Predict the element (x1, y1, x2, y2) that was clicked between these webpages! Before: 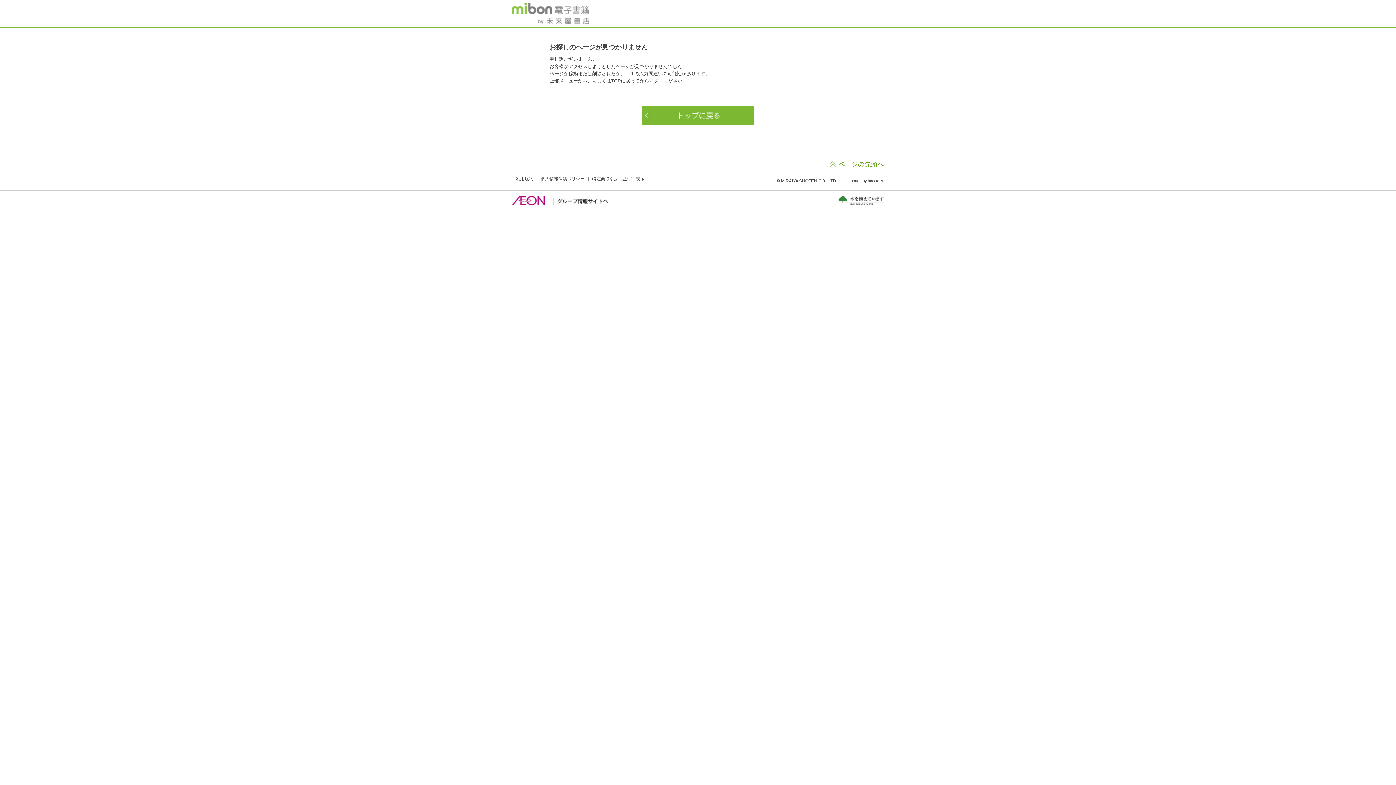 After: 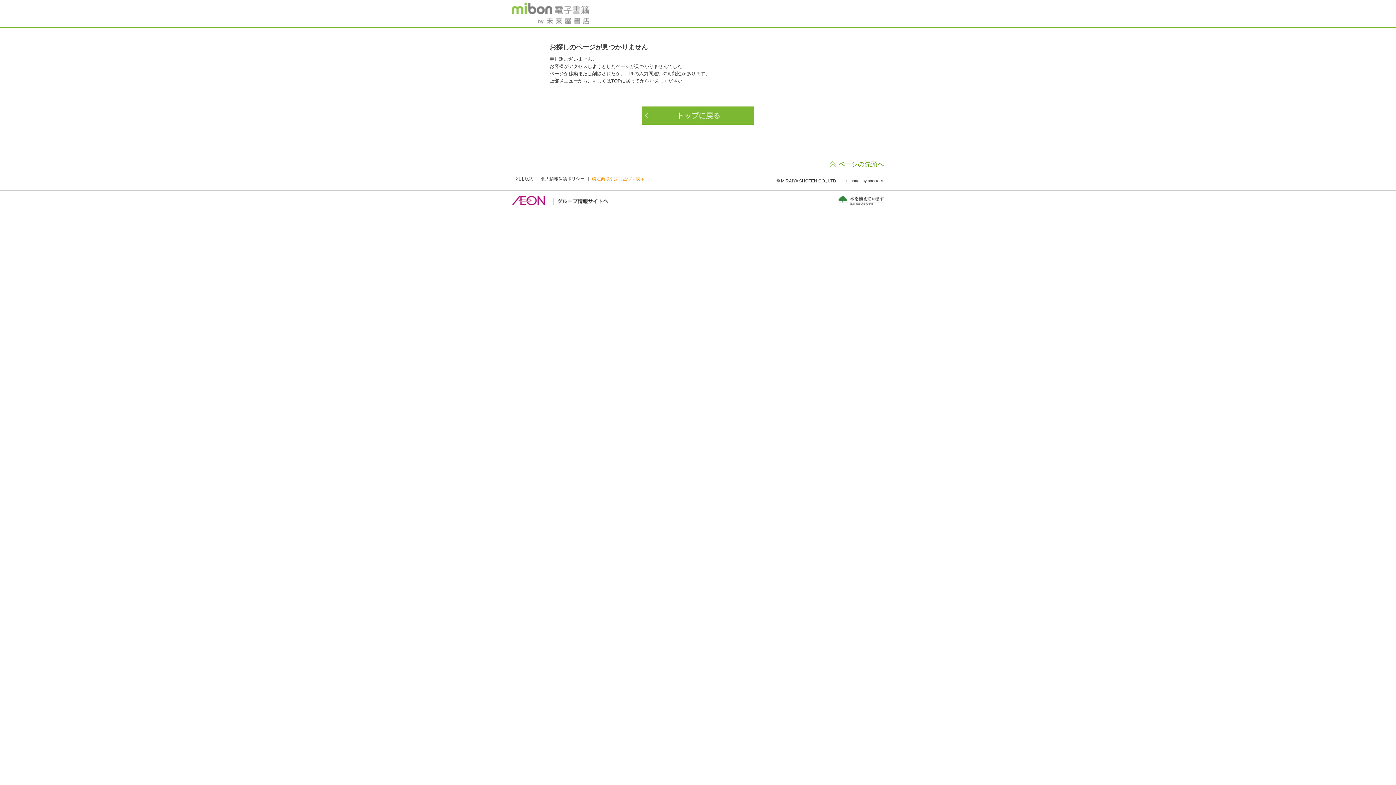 Action: bbox: (592, 176, 644, 181) label: 特定商取引法に基づく表示